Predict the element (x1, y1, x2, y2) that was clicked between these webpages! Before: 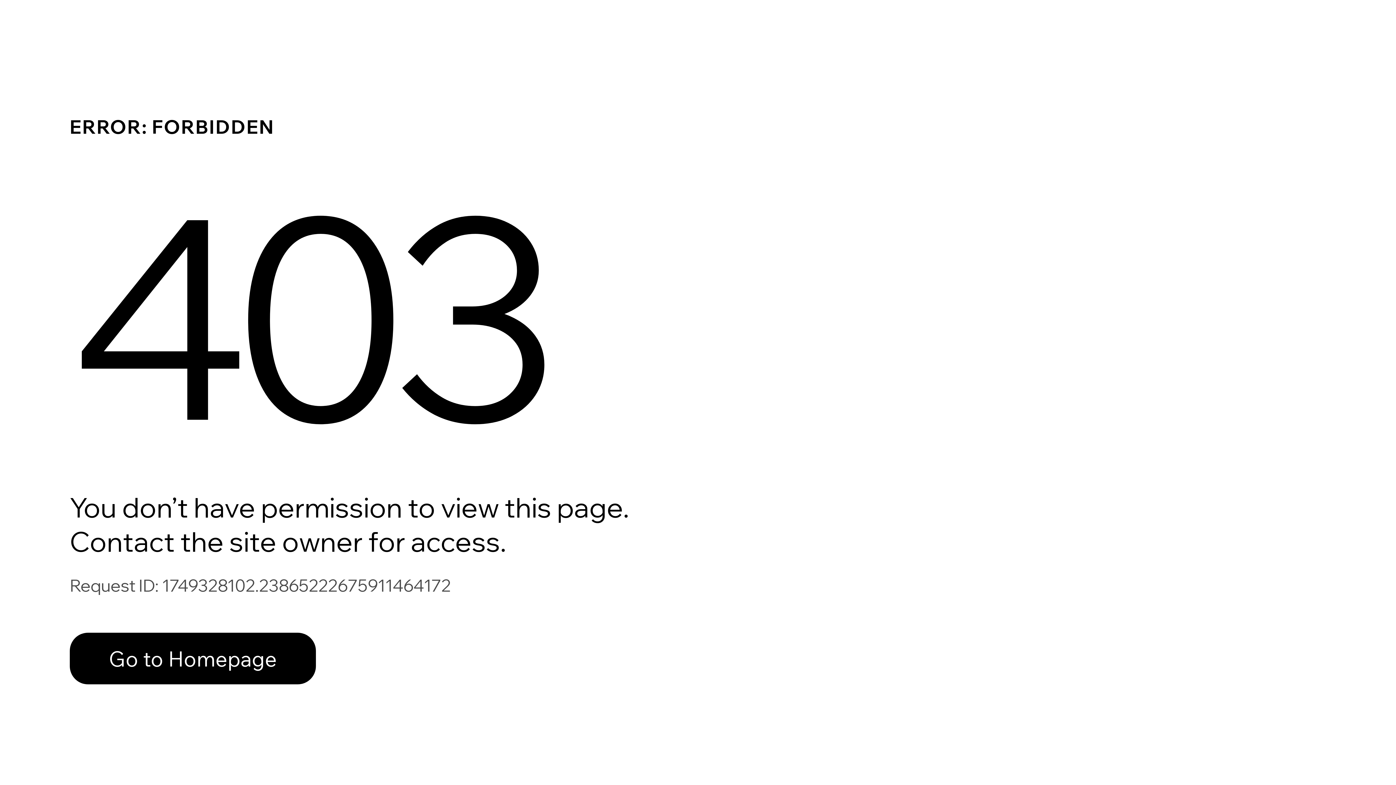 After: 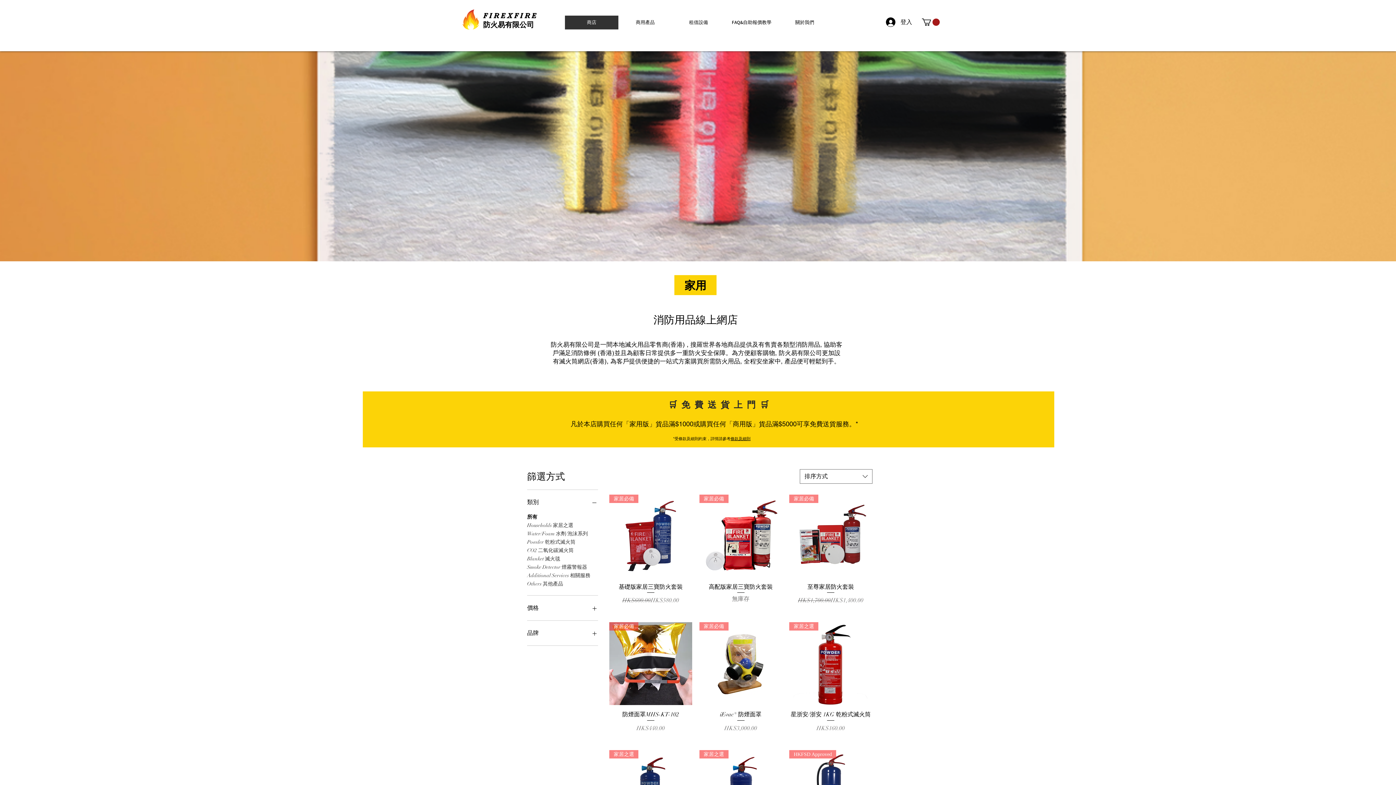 Action: bbox: (69, 633, 316, 684) label: Go to Homepage